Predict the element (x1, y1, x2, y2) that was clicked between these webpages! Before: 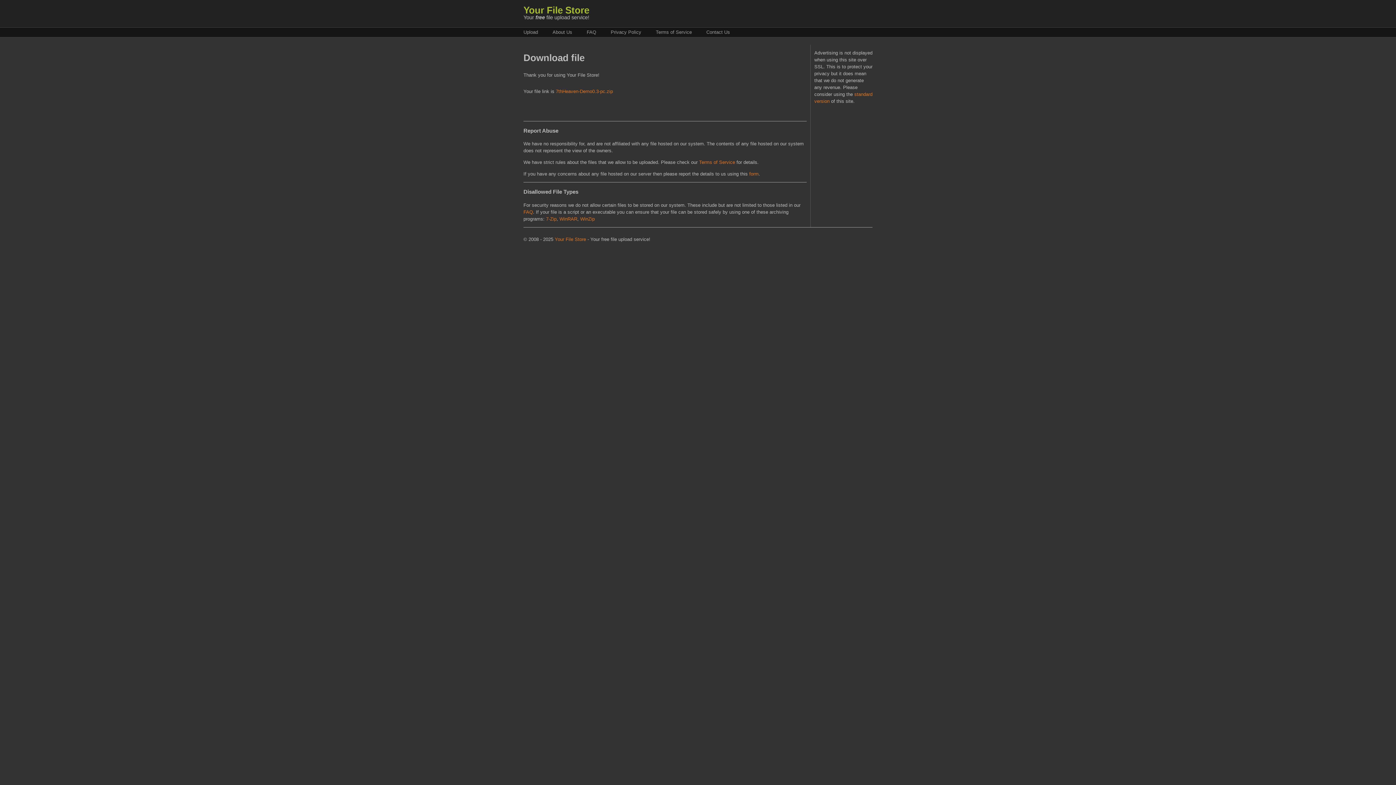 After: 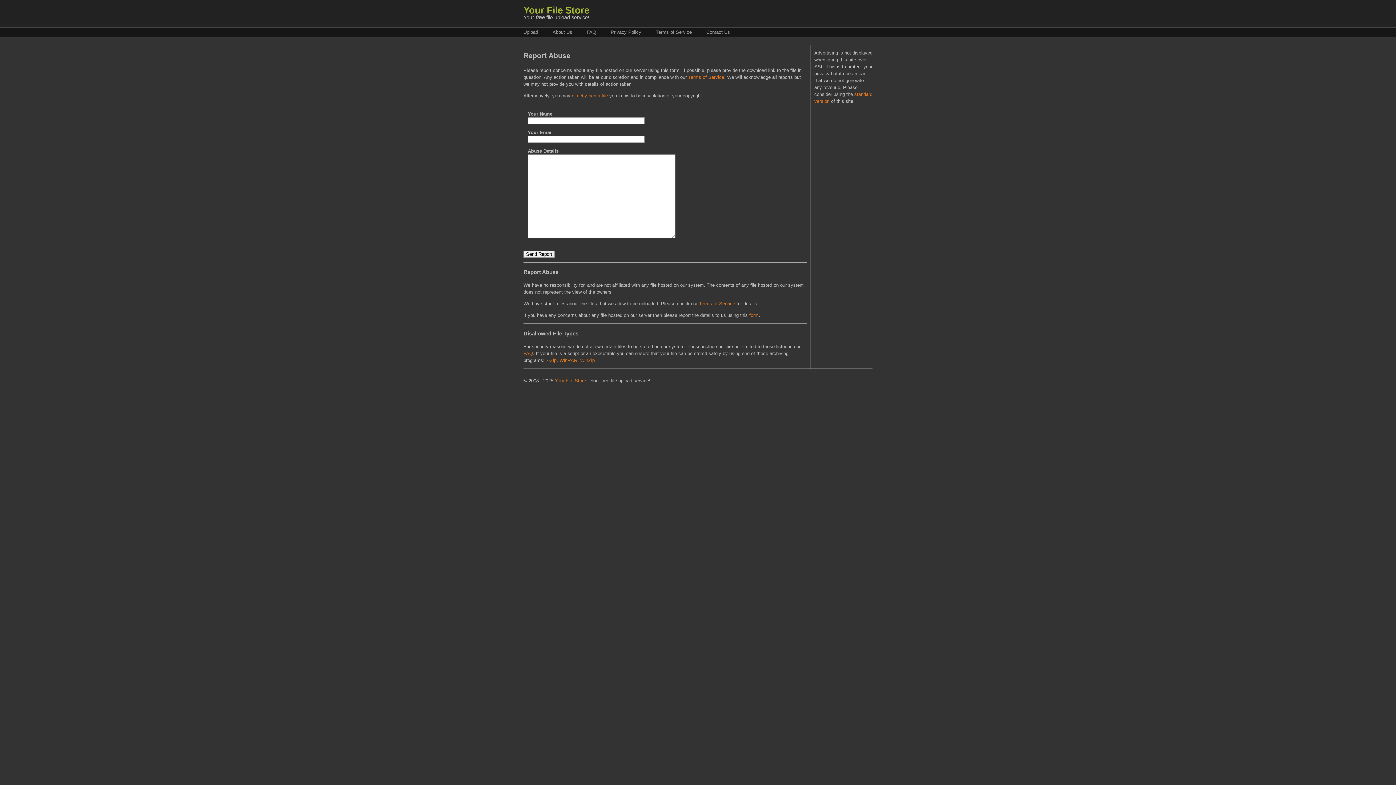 Action: bbox: (749, 171, 758, 176) label: form